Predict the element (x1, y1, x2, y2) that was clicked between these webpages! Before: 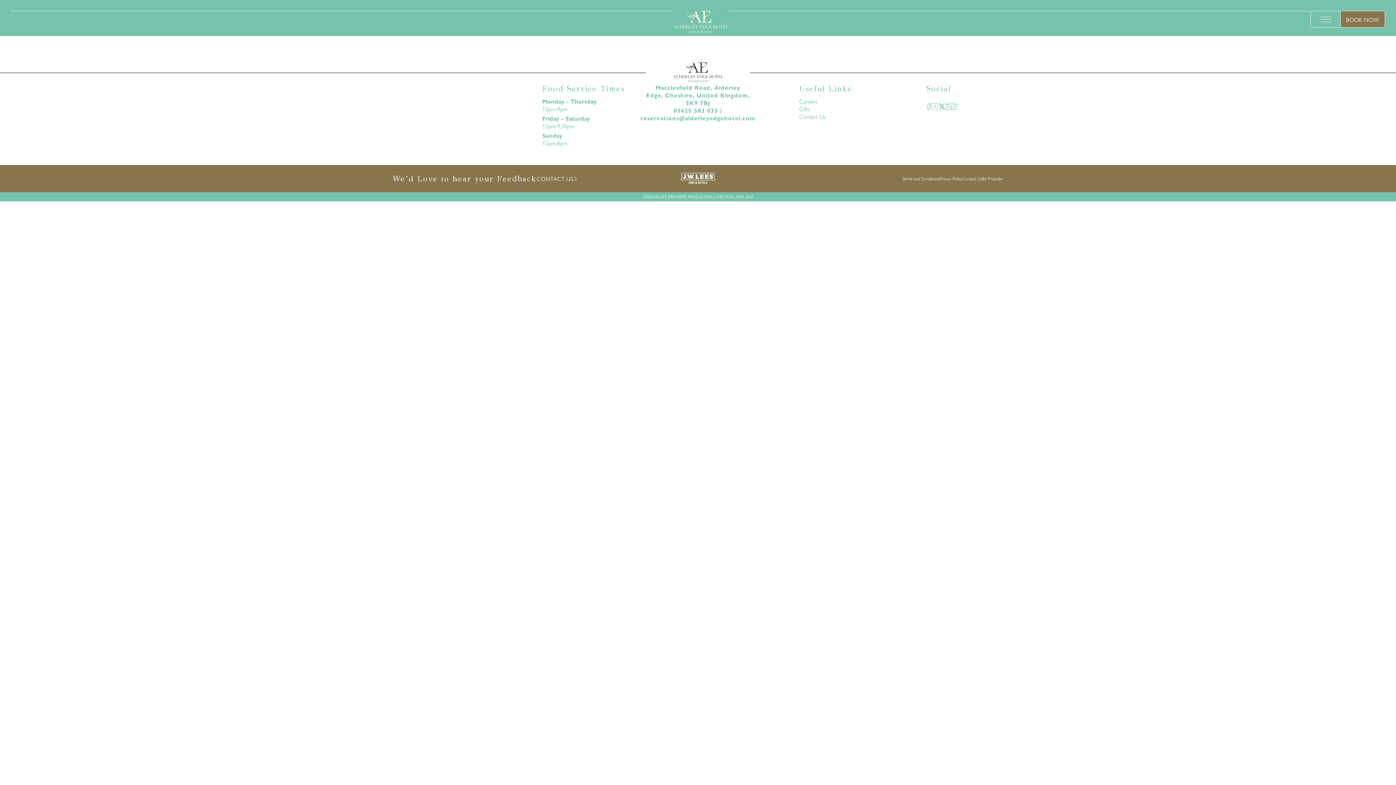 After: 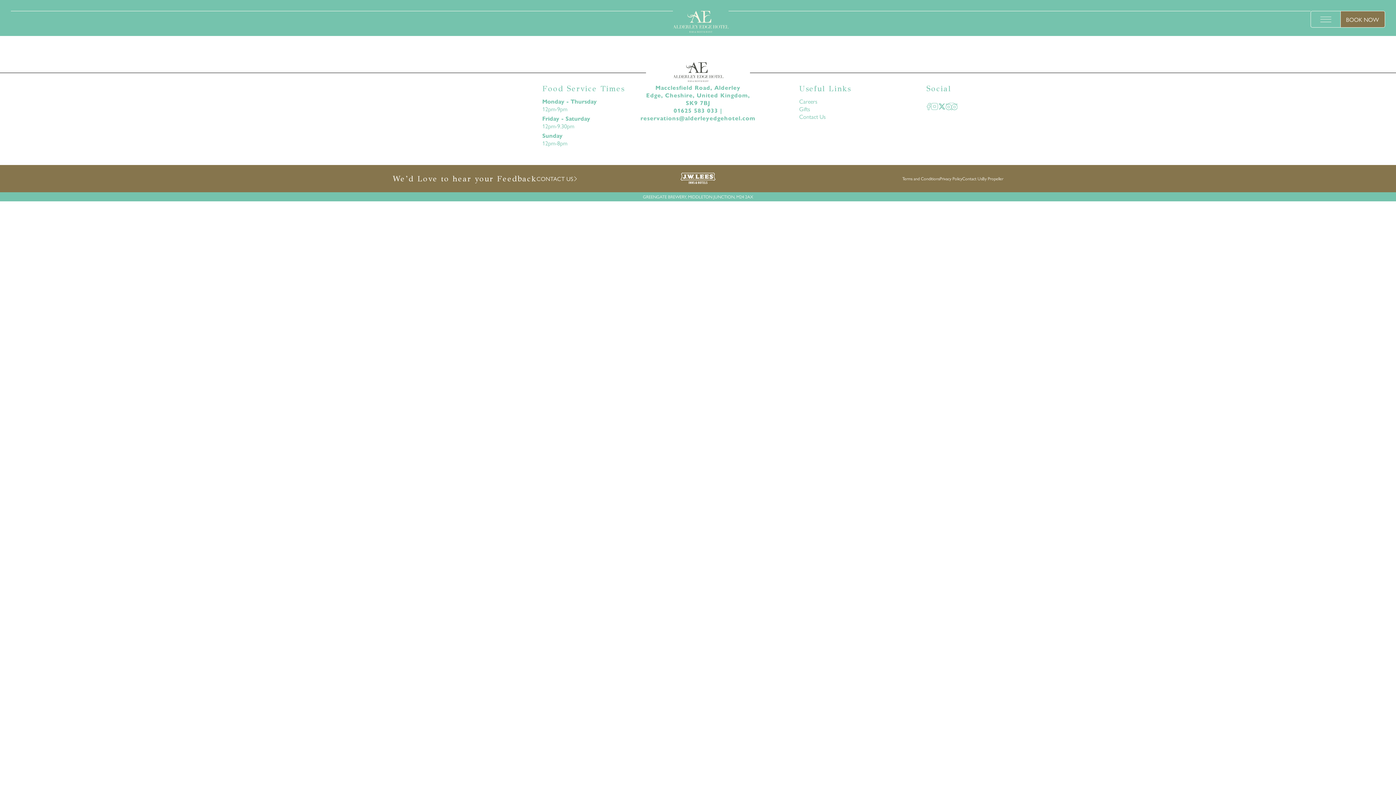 Action: bbox: (640, 113, 755, 122) label: reservations@alderleyedgehotel.com